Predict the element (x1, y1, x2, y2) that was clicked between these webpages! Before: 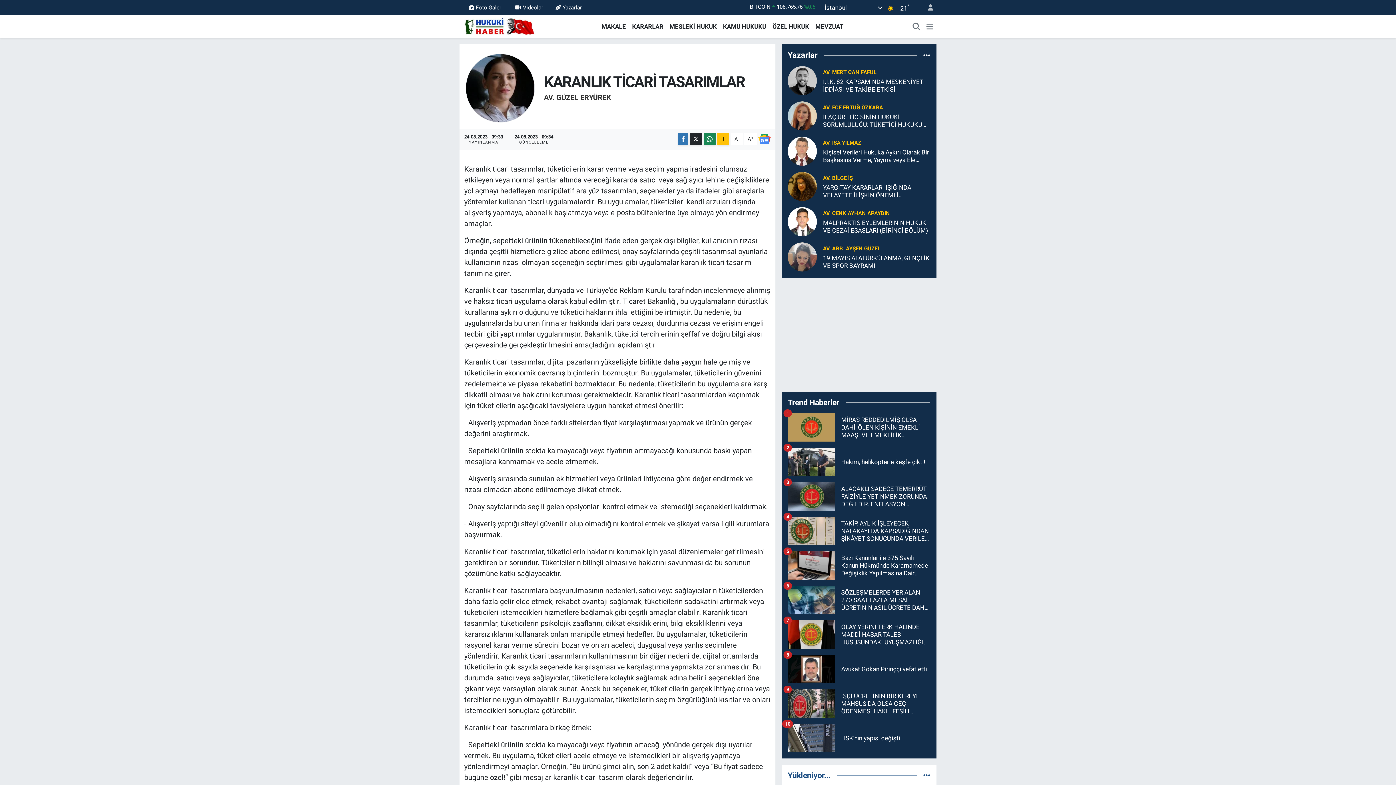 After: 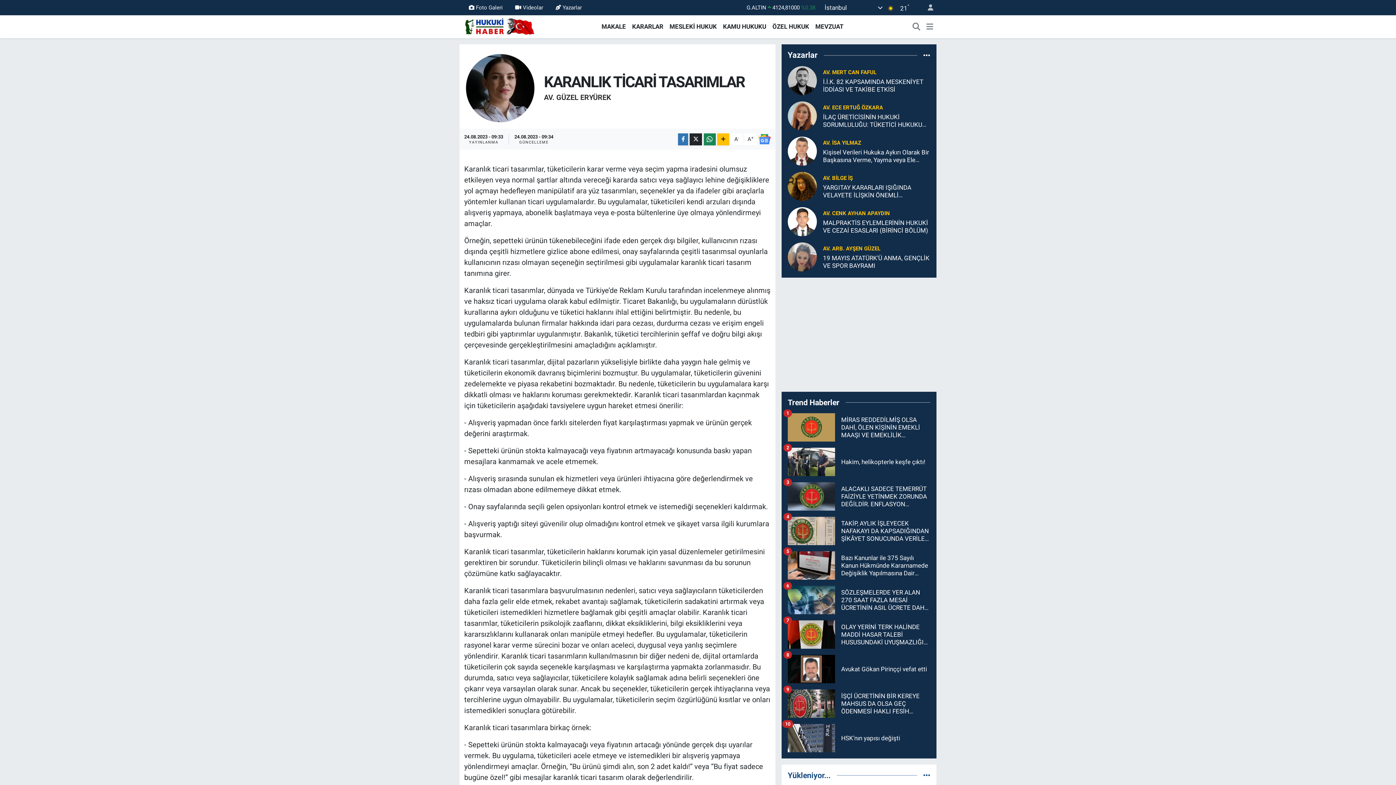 Action: label: TAKİP, AYLIK İŞLEYECEK NAFAKAYI DA KAPSADIĞINDAN ŞİKÂYET SONUCUNDA VERİLEN KARAR MİKTAR İTİBARIYLA KESİN DEĞİLDİR
4 bbox: (787, 517, 930, 551)